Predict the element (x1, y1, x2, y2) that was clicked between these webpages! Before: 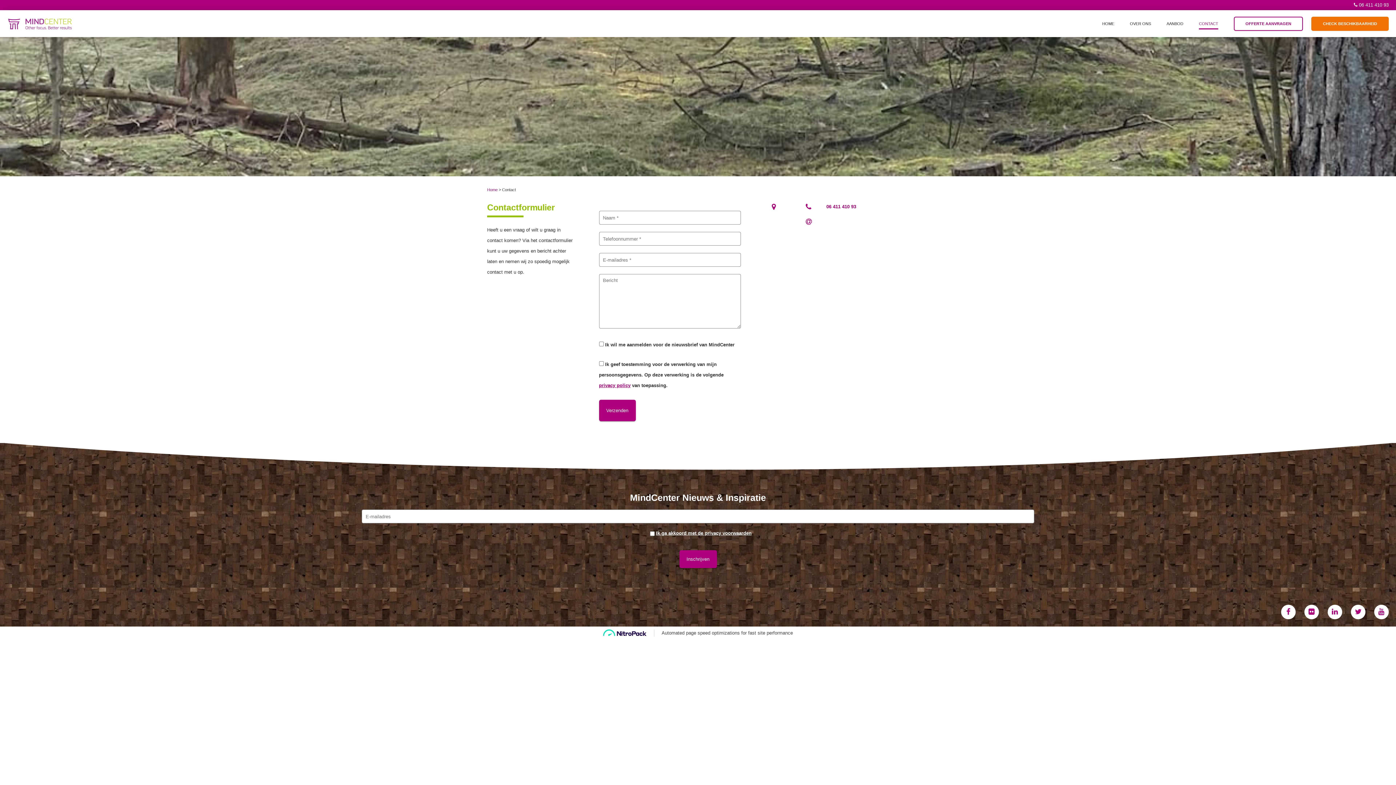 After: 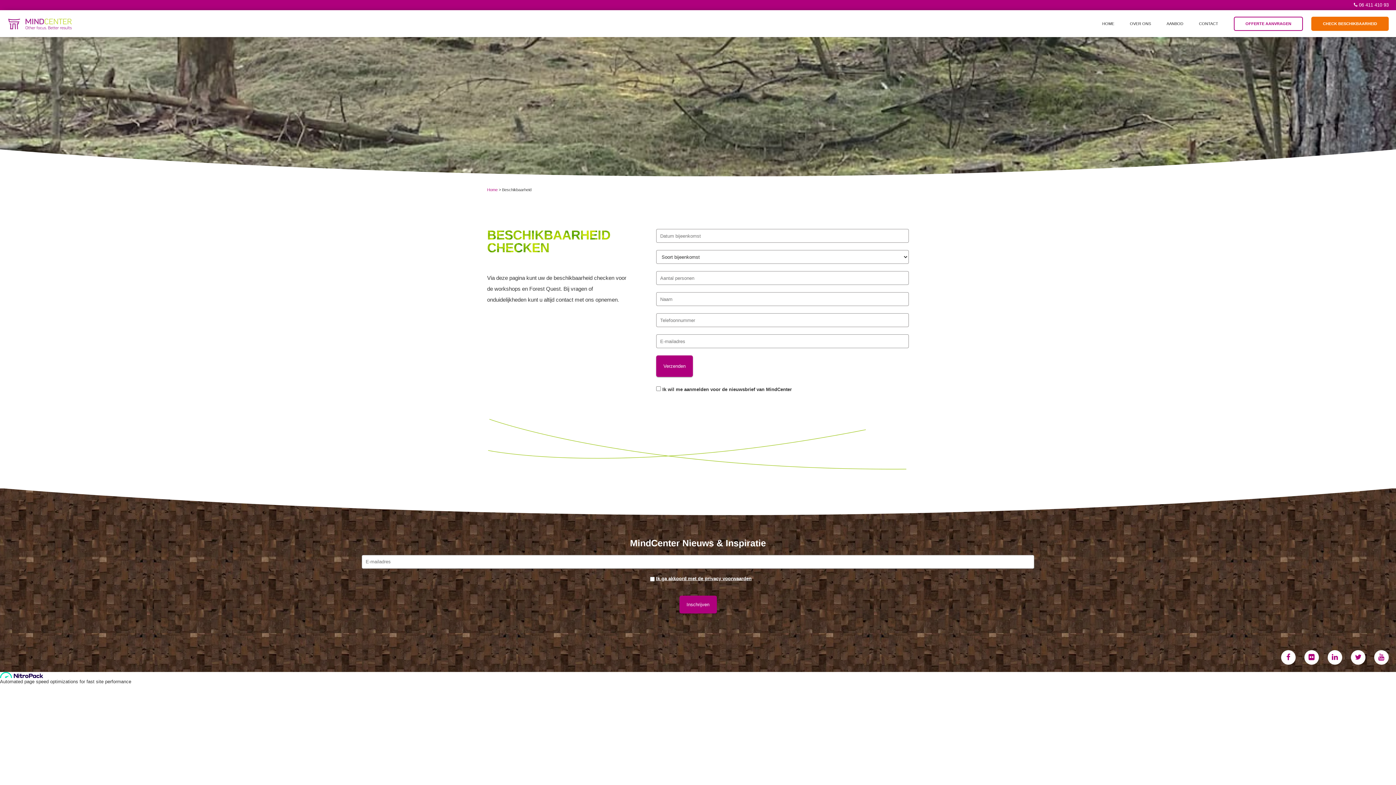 Action: bbox: (1311, 16, 1389, 30) label: CHECK BESCHIKBAARHEID